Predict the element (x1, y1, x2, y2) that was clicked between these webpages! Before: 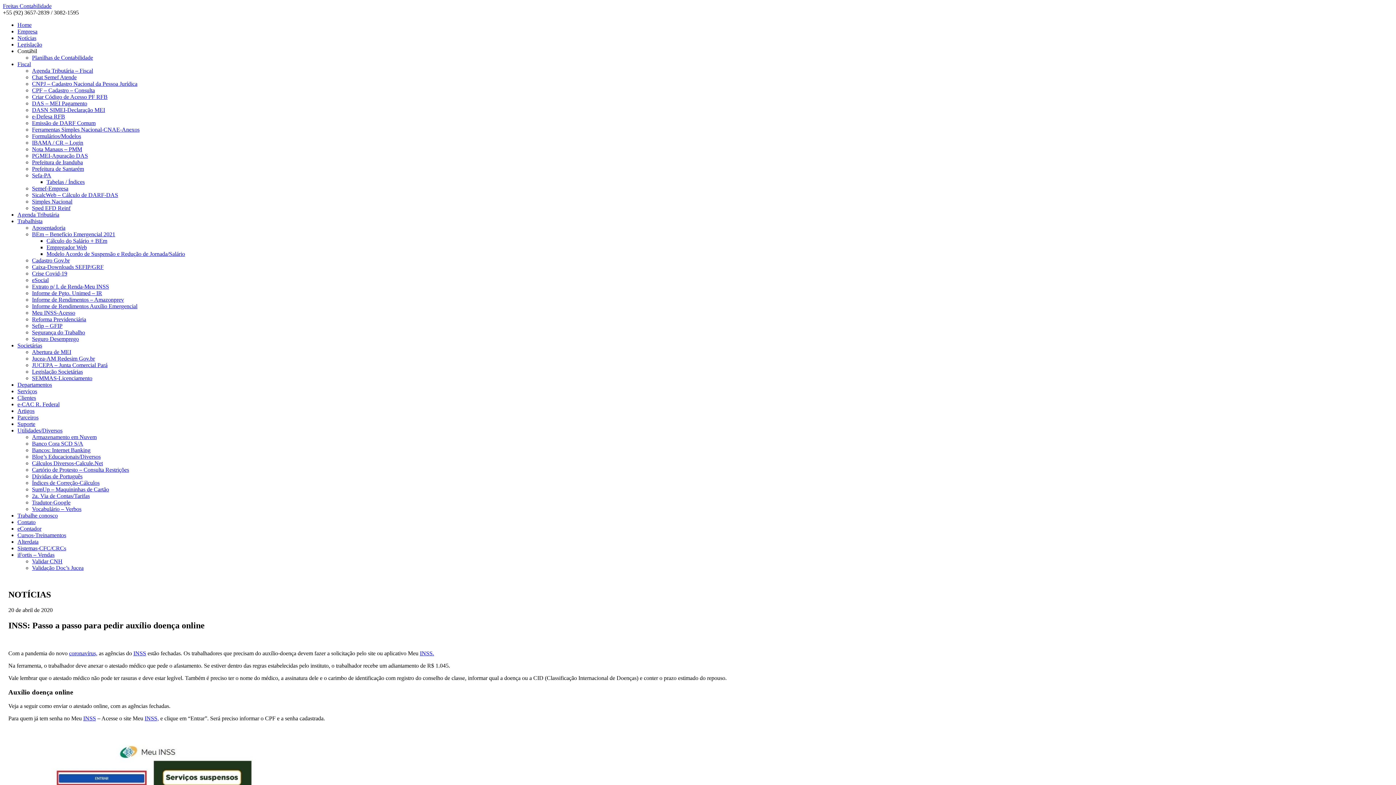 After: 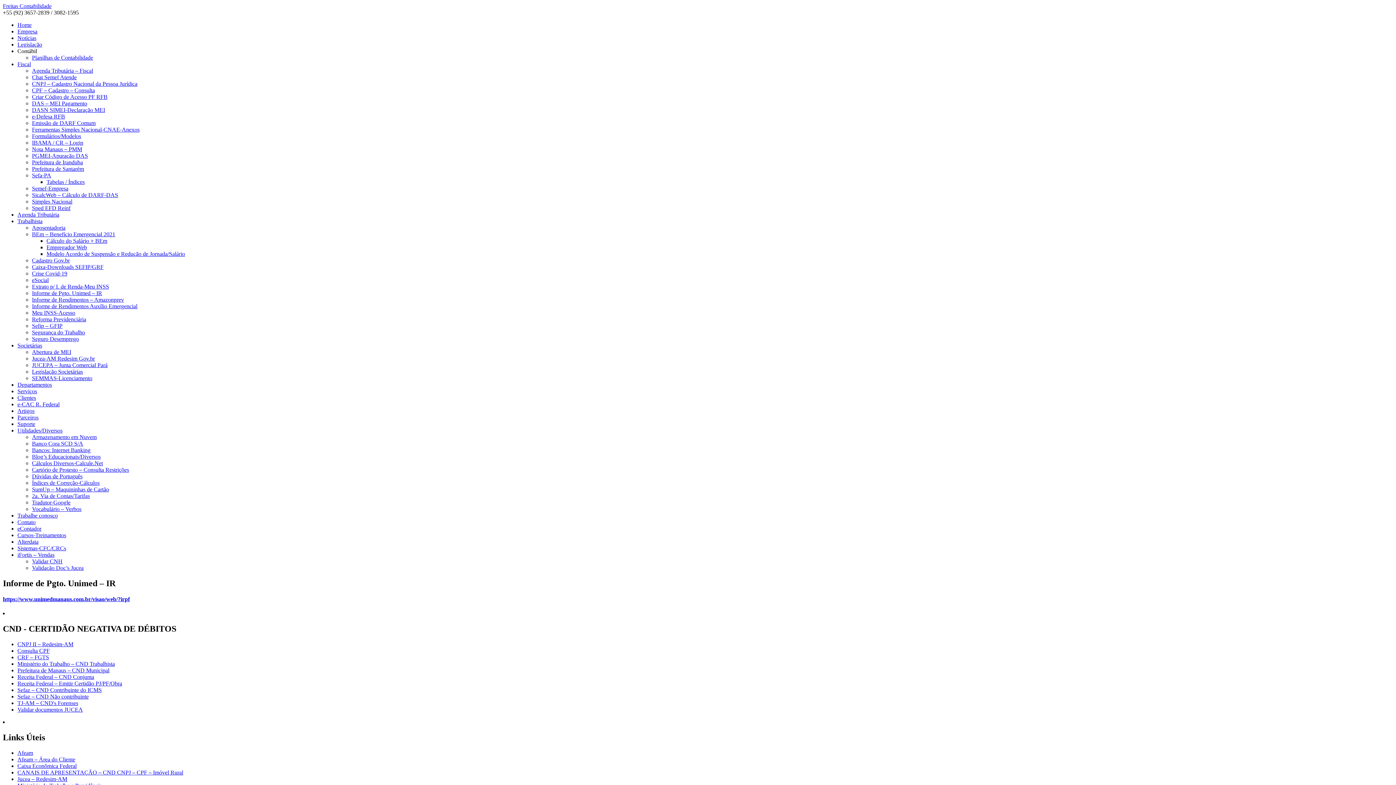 Action: bbox: (32, 290, 102, 296) label: Informe de Pgto. Unimed – IR